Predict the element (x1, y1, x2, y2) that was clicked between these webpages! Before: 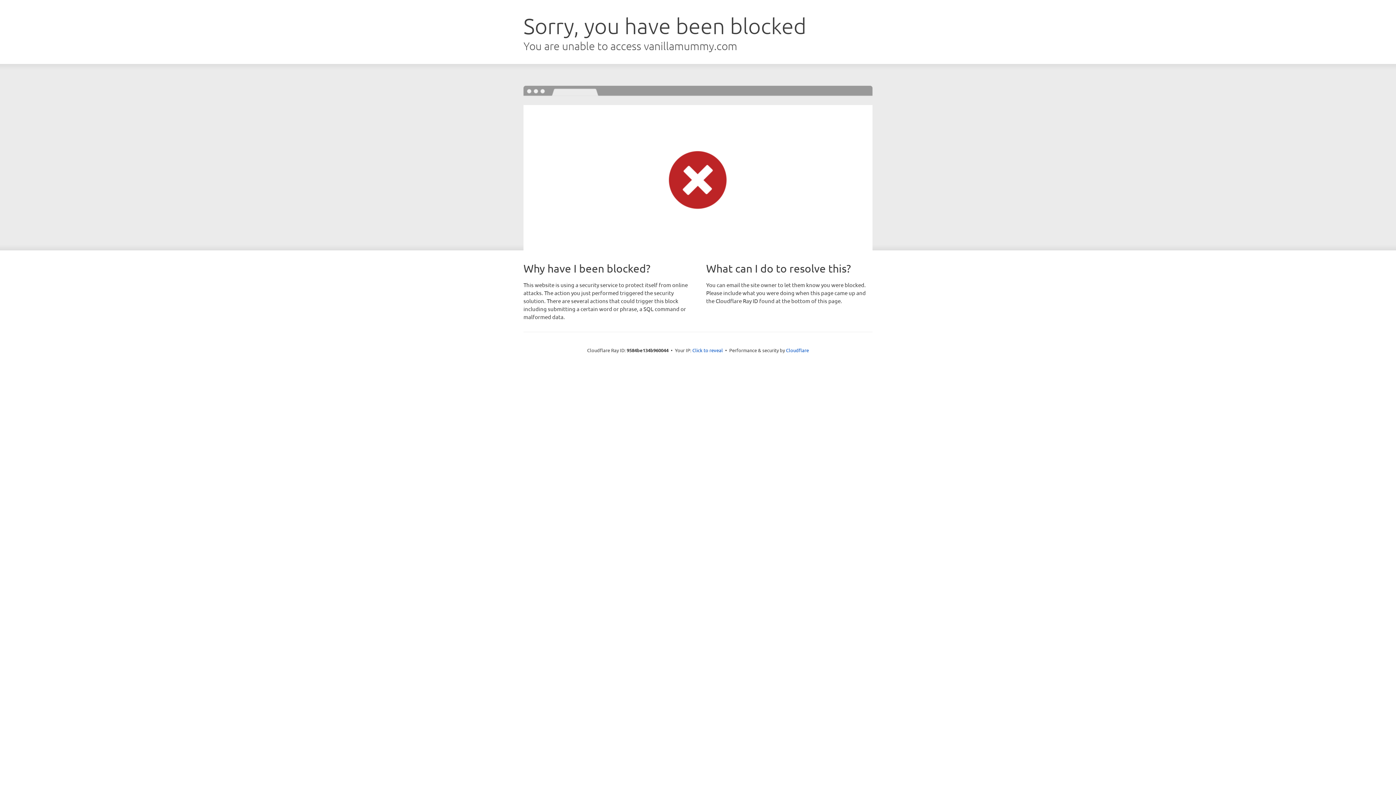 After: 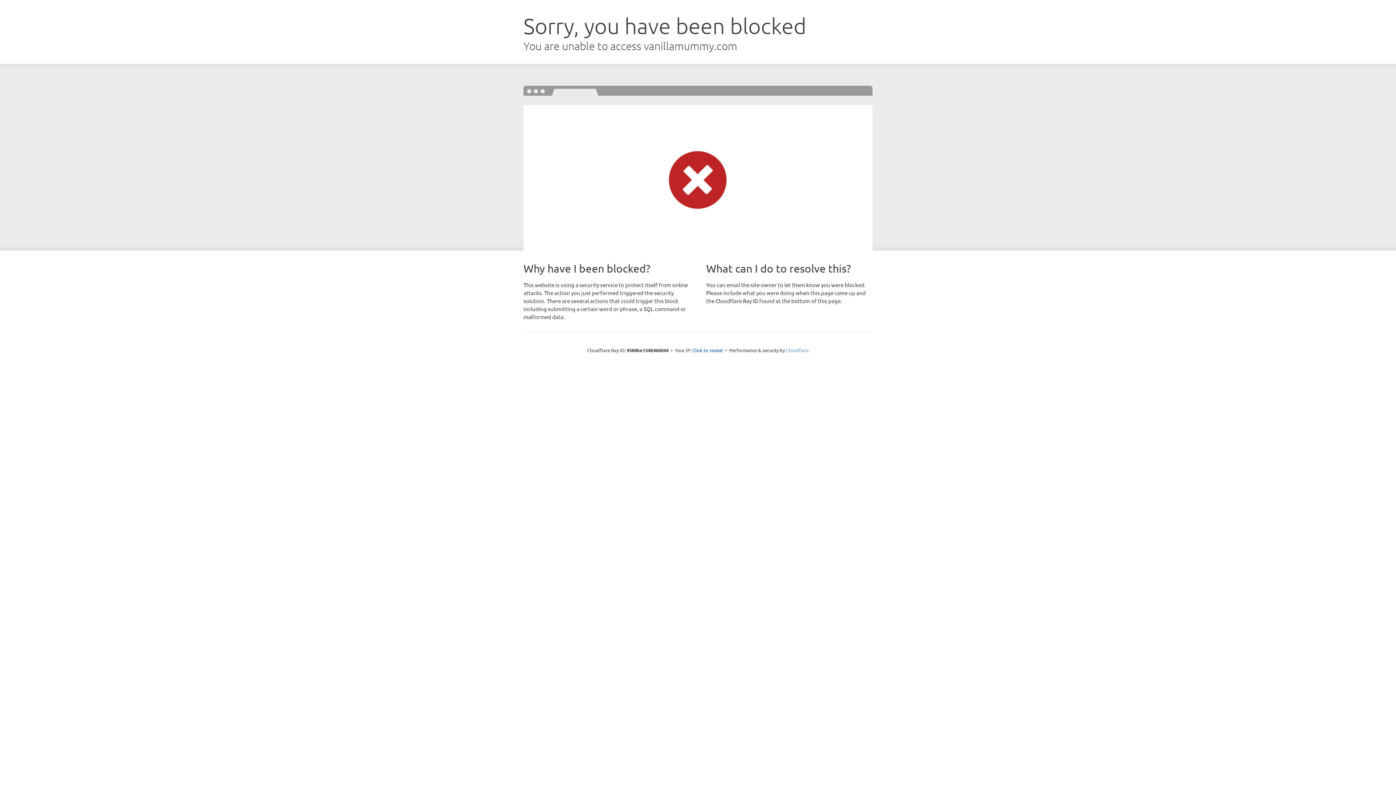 Action: bbox: (786, 347, 809, 353) label: Cloudflare